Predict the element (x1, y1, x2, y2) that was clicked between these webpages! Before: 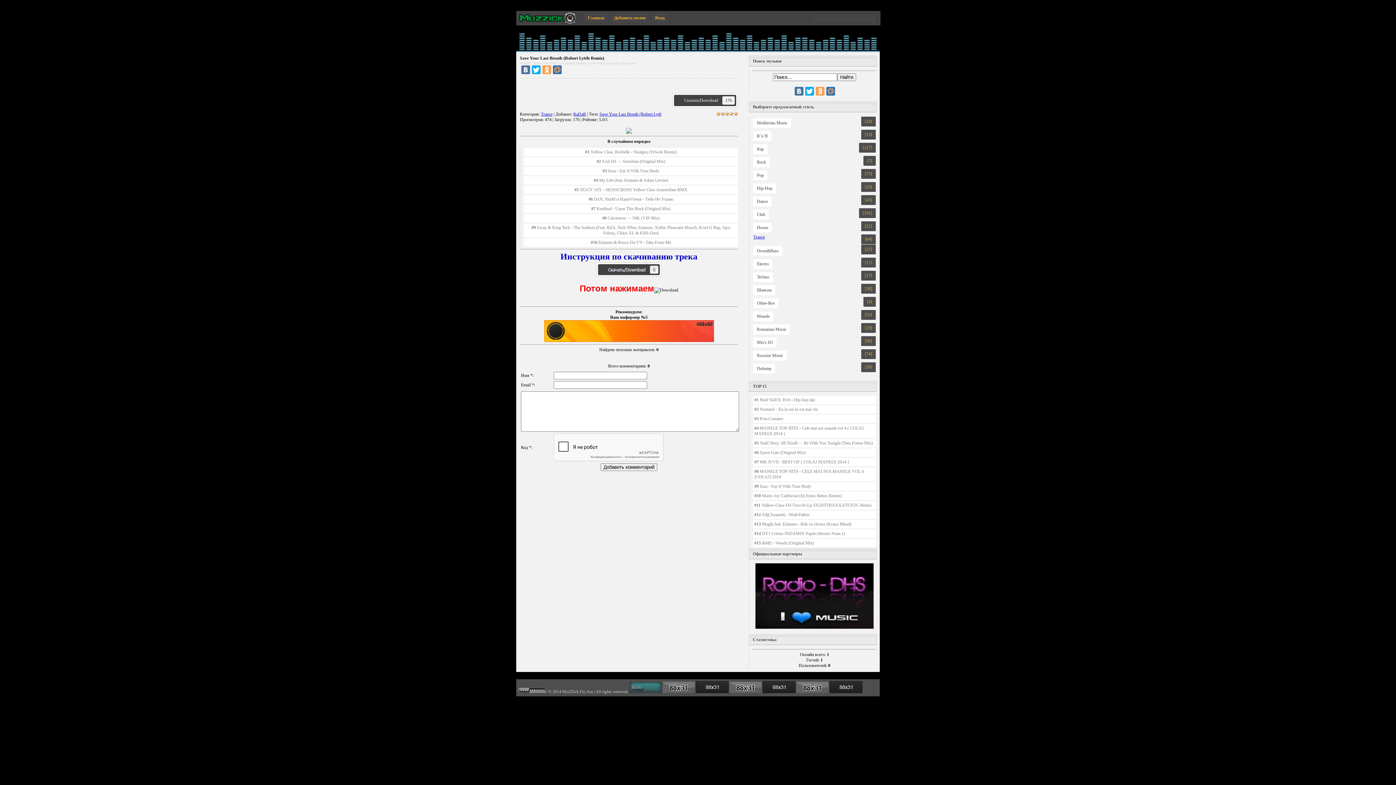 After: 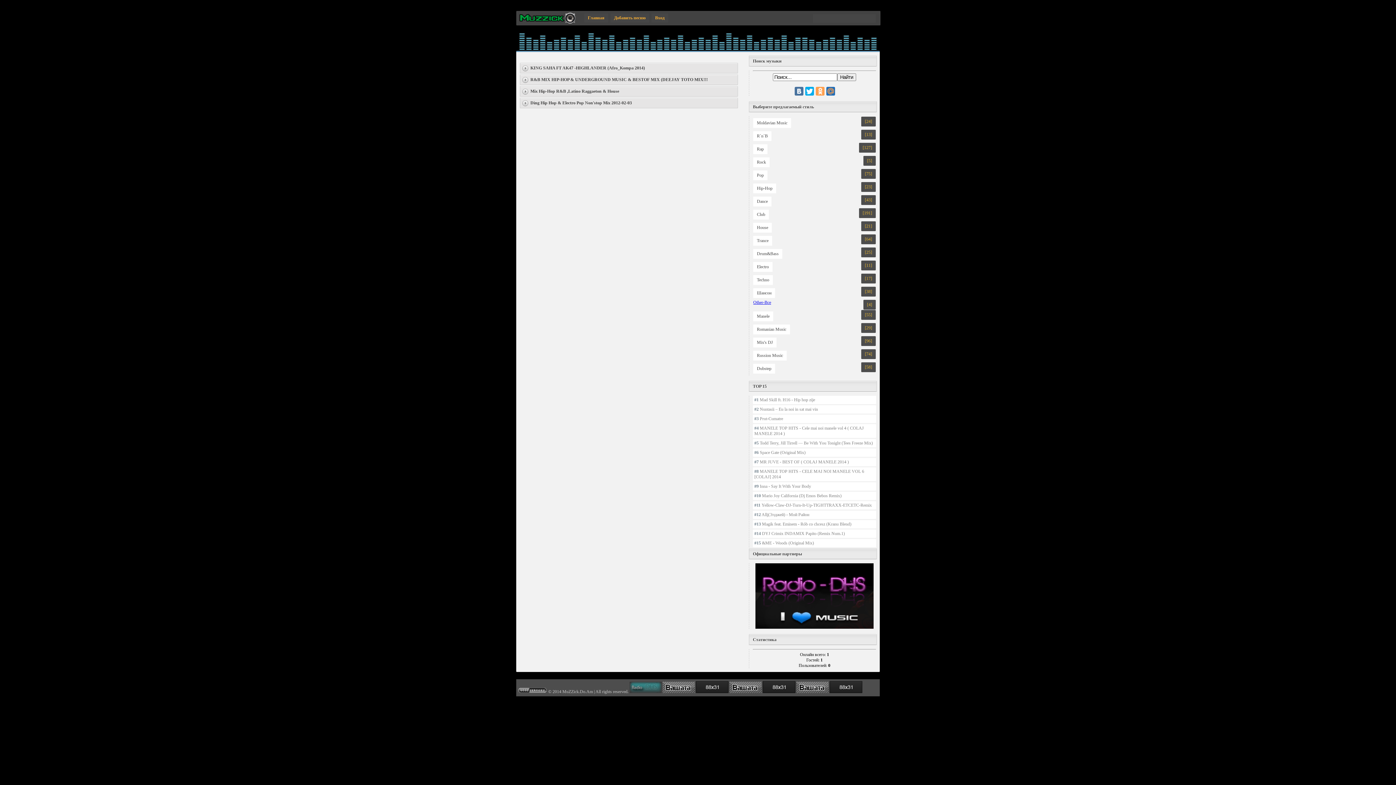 Action: label: Other-Все bbox: (753, 298, 778, 308)